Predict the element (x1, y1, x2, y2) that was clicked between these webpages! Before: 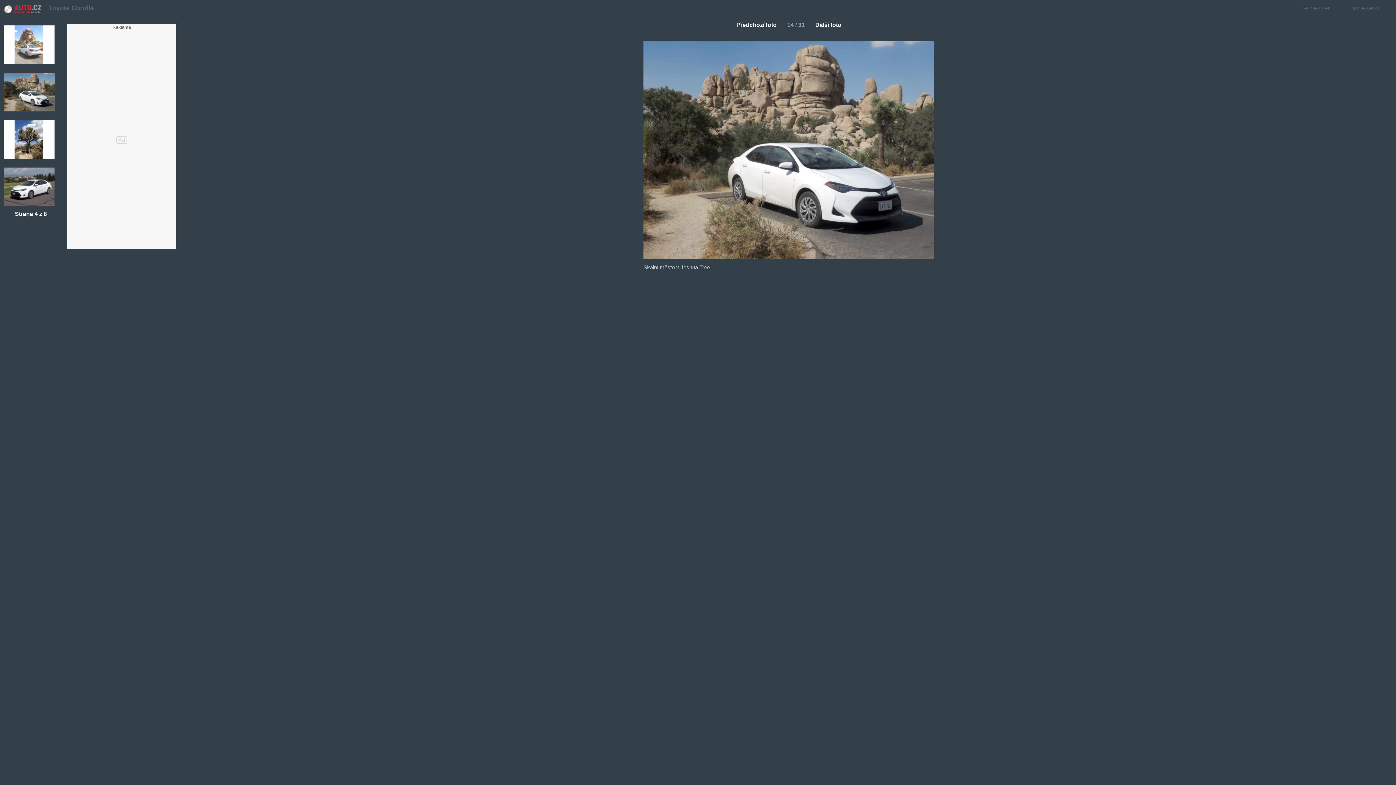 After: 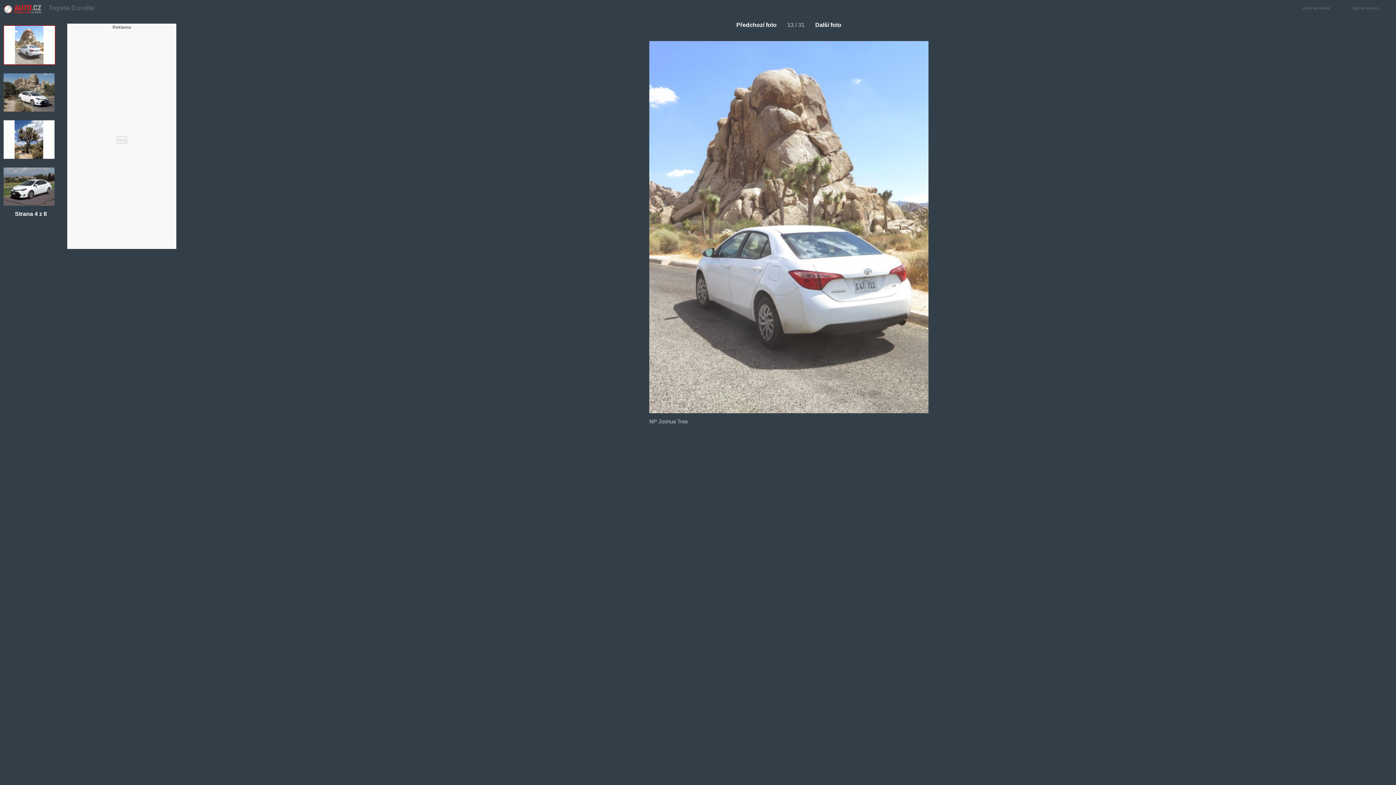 Action: label: Předchozí foto bbox: (728, 22, 776, 27)